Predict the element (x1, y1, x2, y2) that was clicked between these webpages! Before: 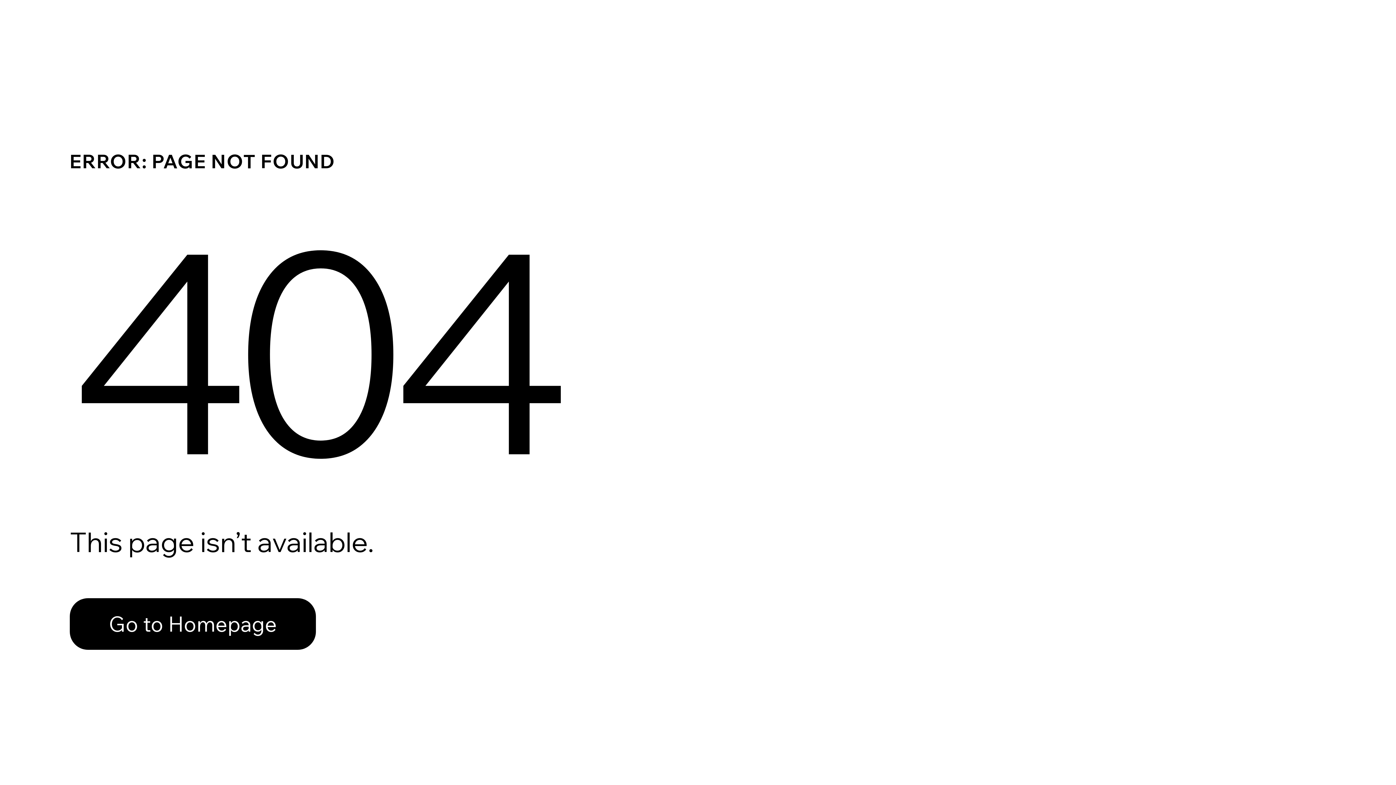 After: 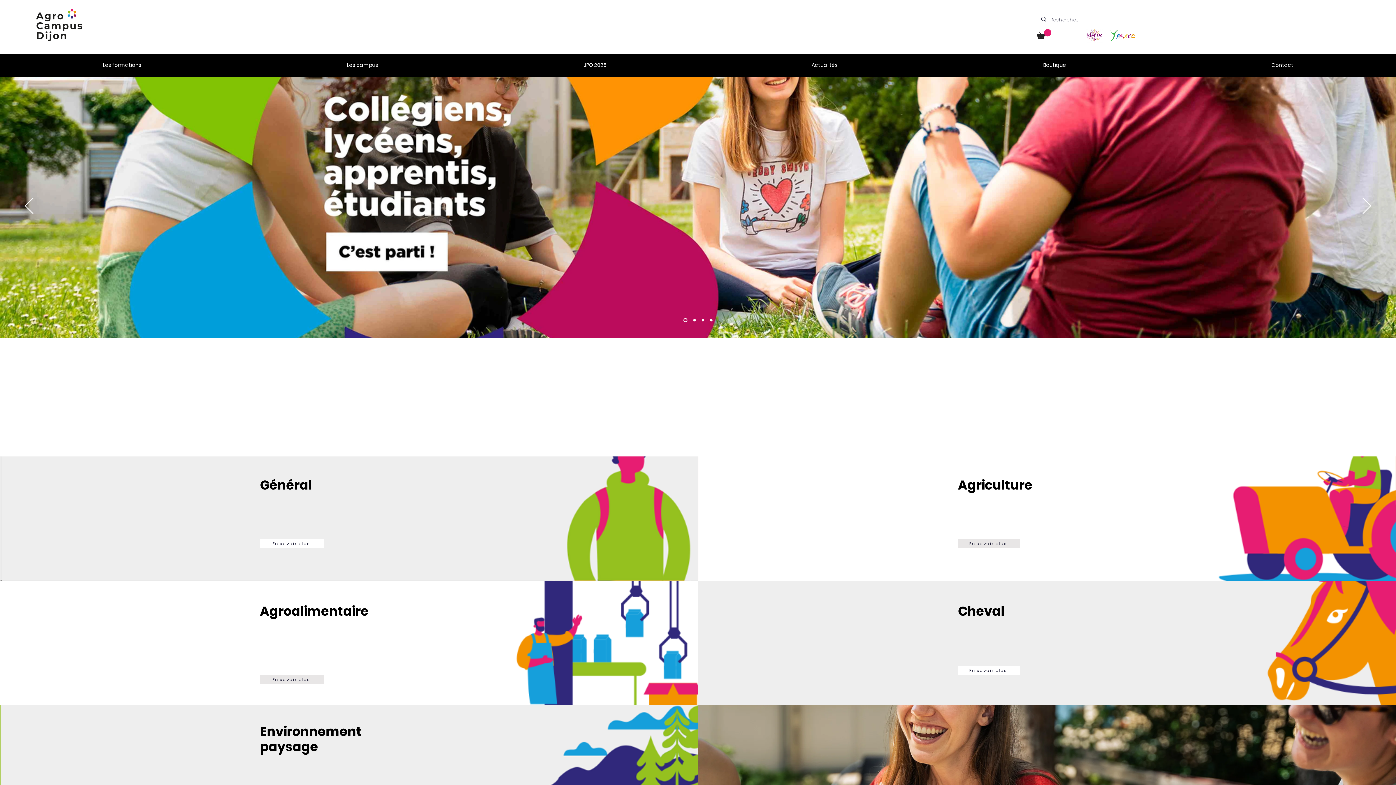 Action: bbox: (69, 582, 768, 659) label: Go to Homepage